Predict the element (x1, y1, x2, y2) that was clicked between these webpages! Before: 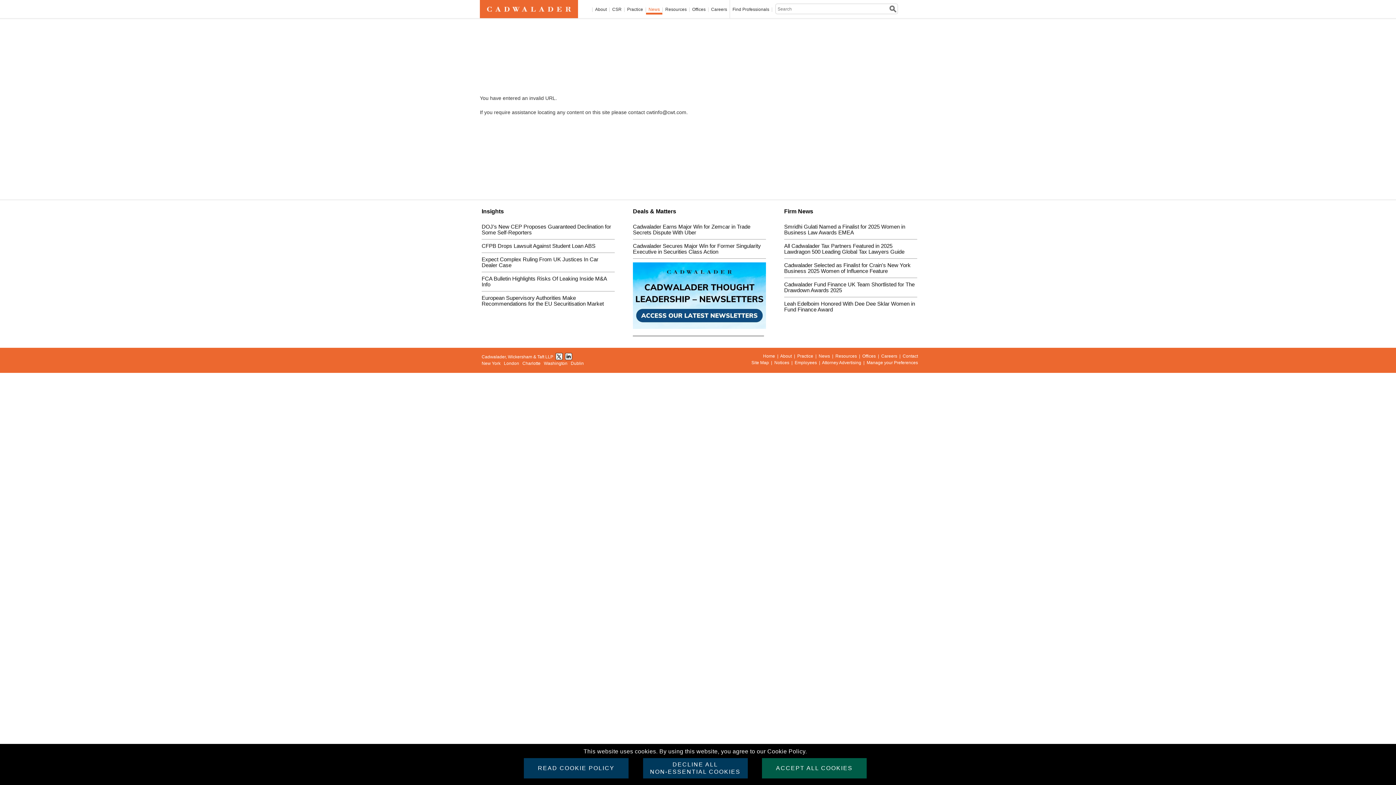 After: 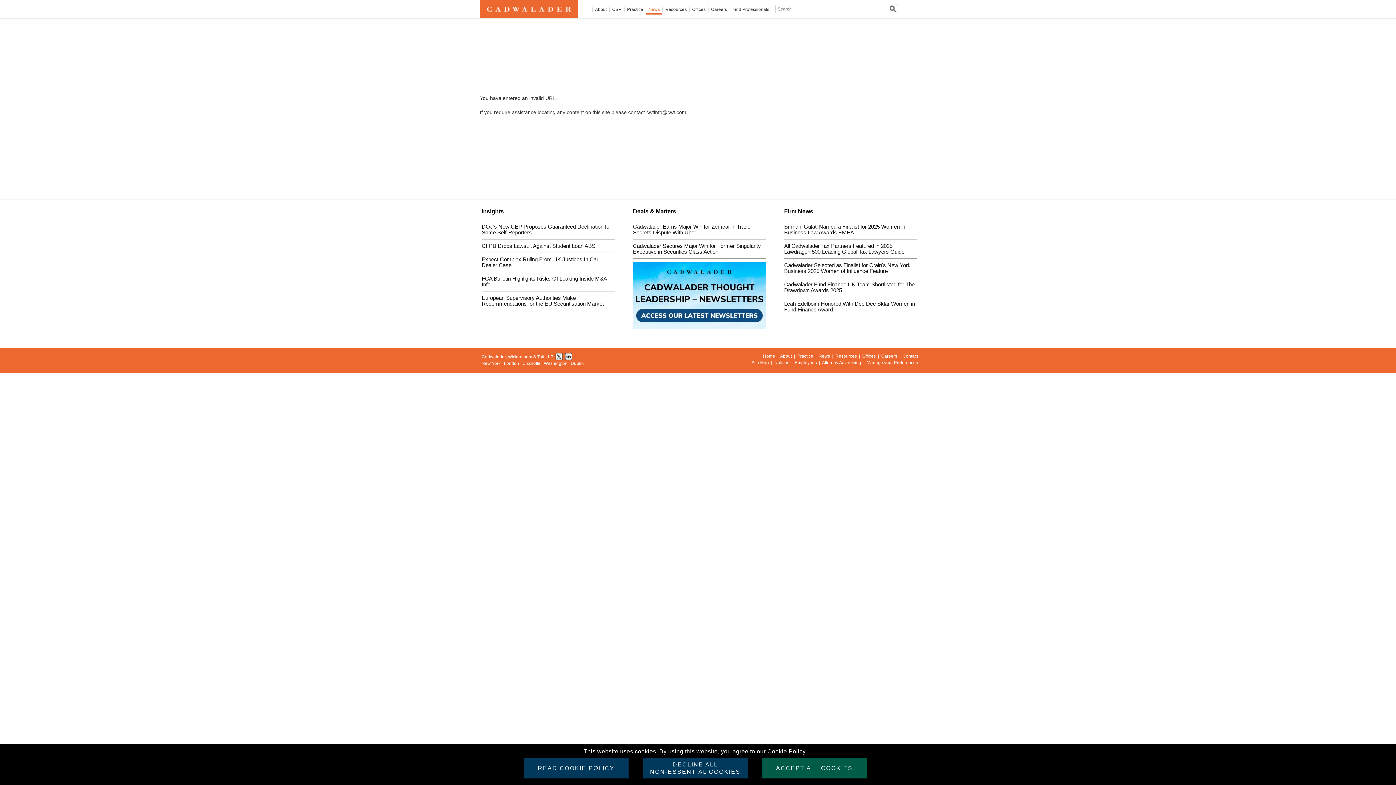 Action: bbox: (555, 354, 562, 359)